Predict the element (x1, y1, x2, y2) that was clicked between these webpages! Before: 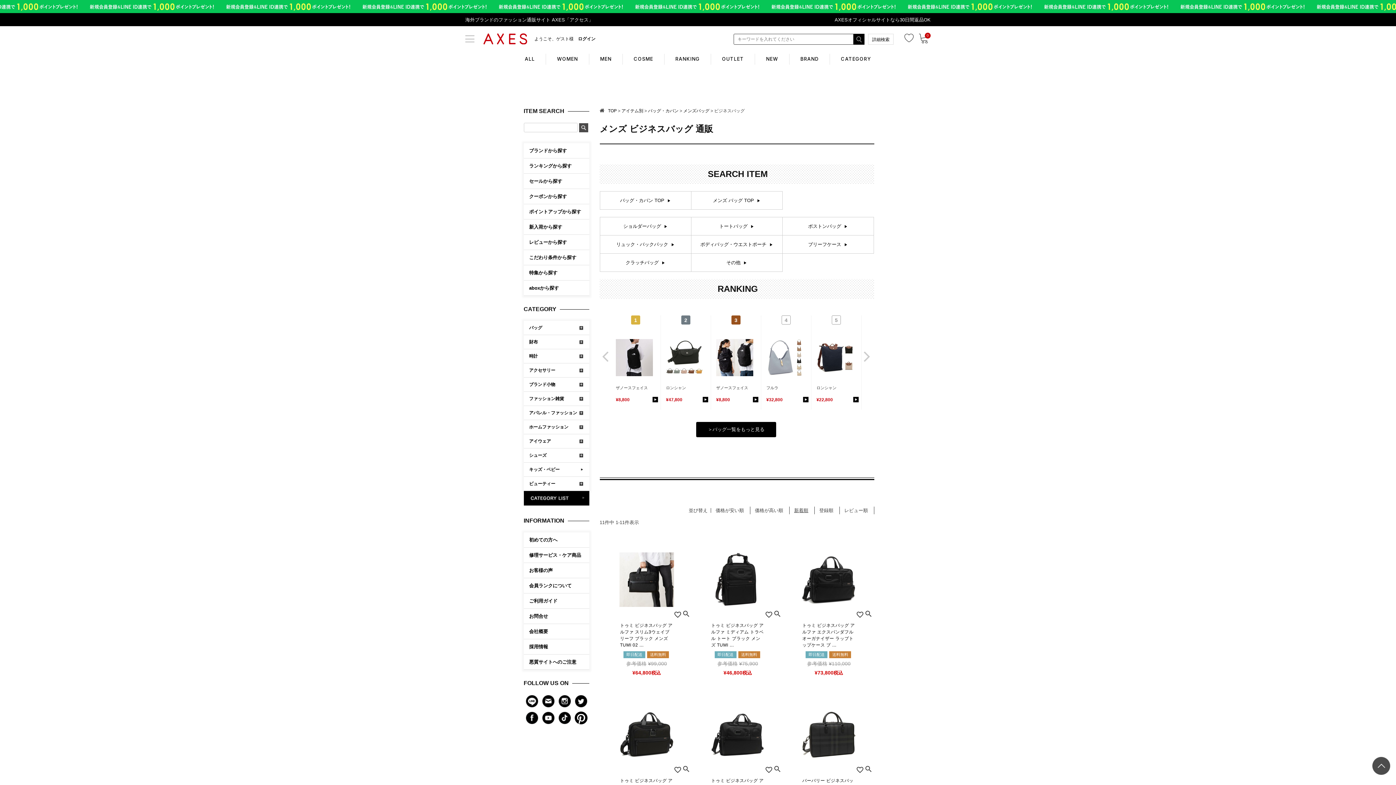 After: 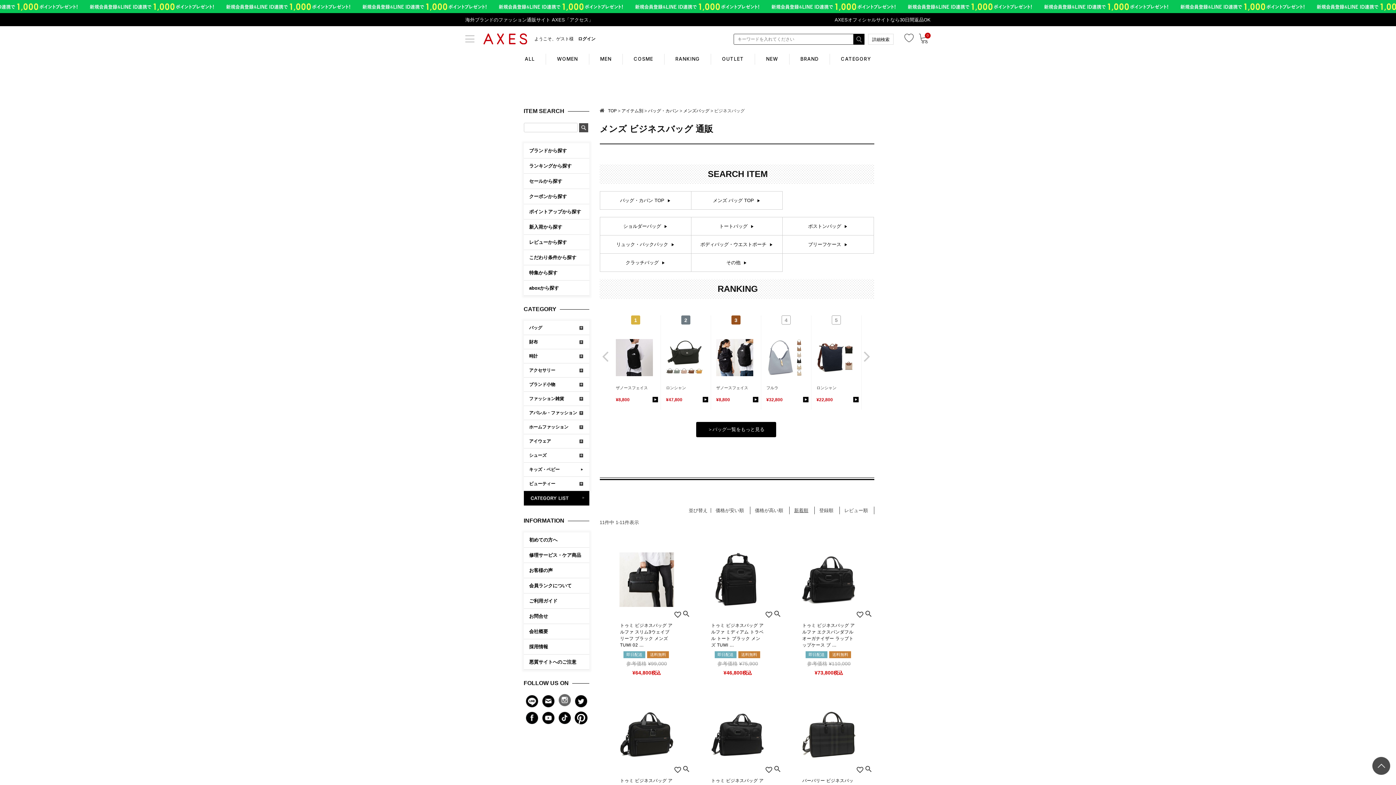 Action: bbox: (558, 695, 571, 708)